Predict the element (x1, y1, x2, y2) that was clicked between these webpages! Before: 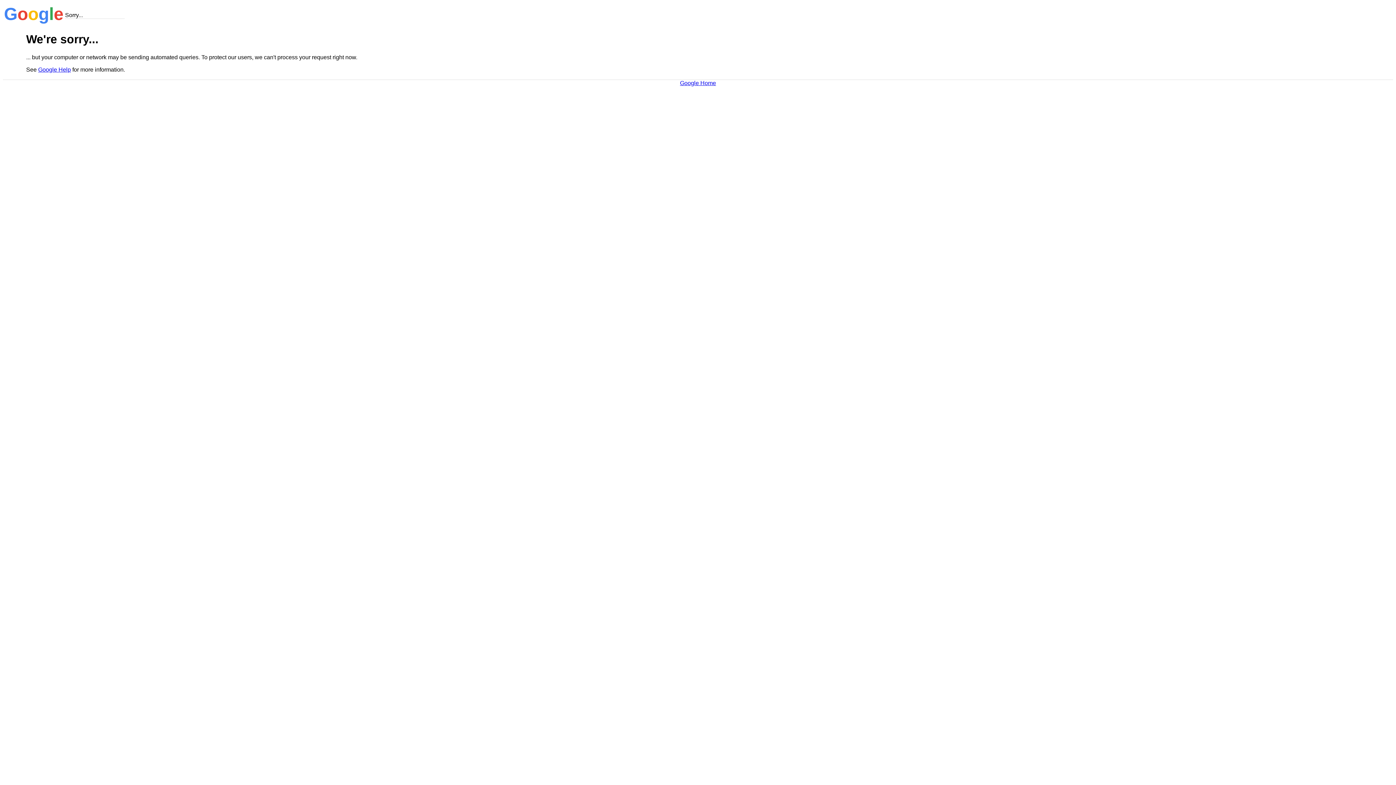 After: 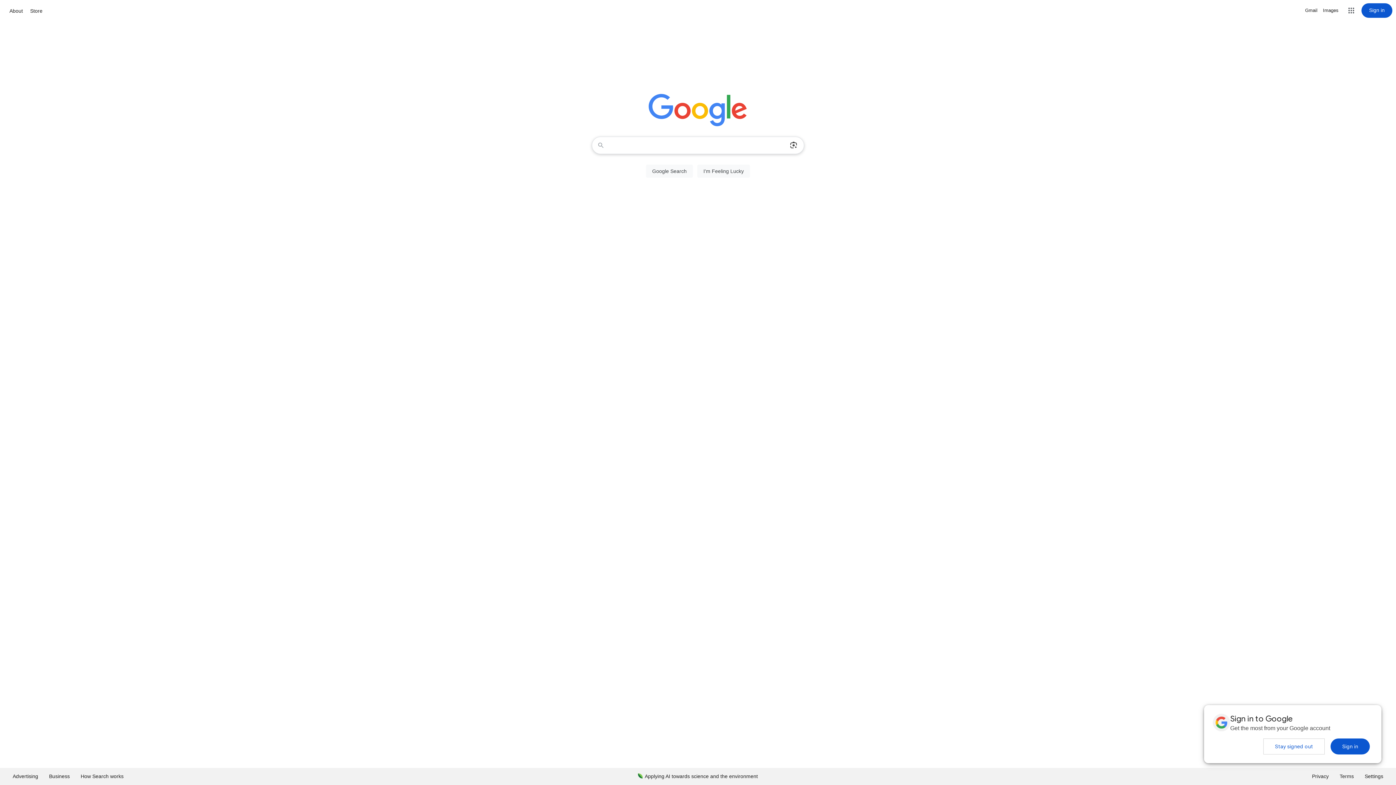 Action: bbox: (680, 79, 716, 86) label: Google Home